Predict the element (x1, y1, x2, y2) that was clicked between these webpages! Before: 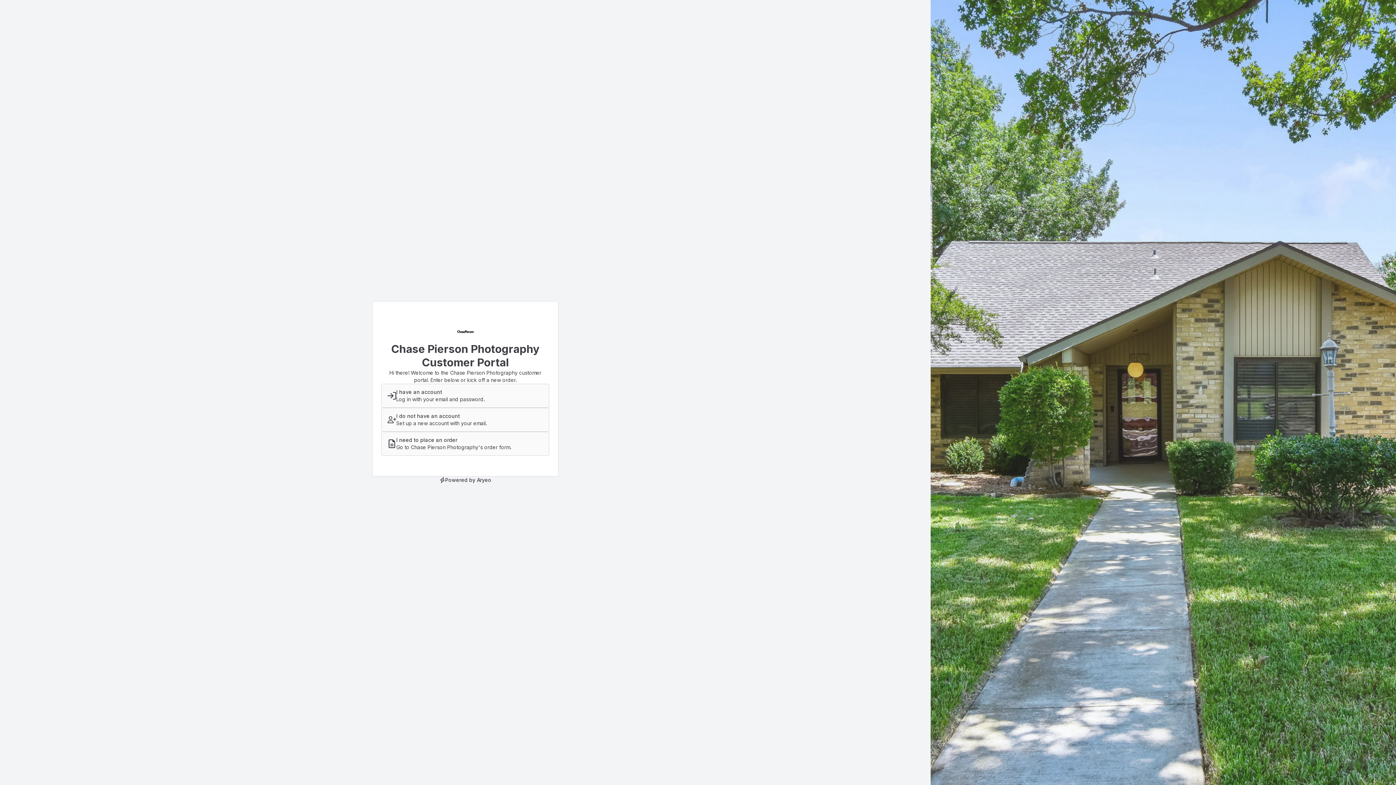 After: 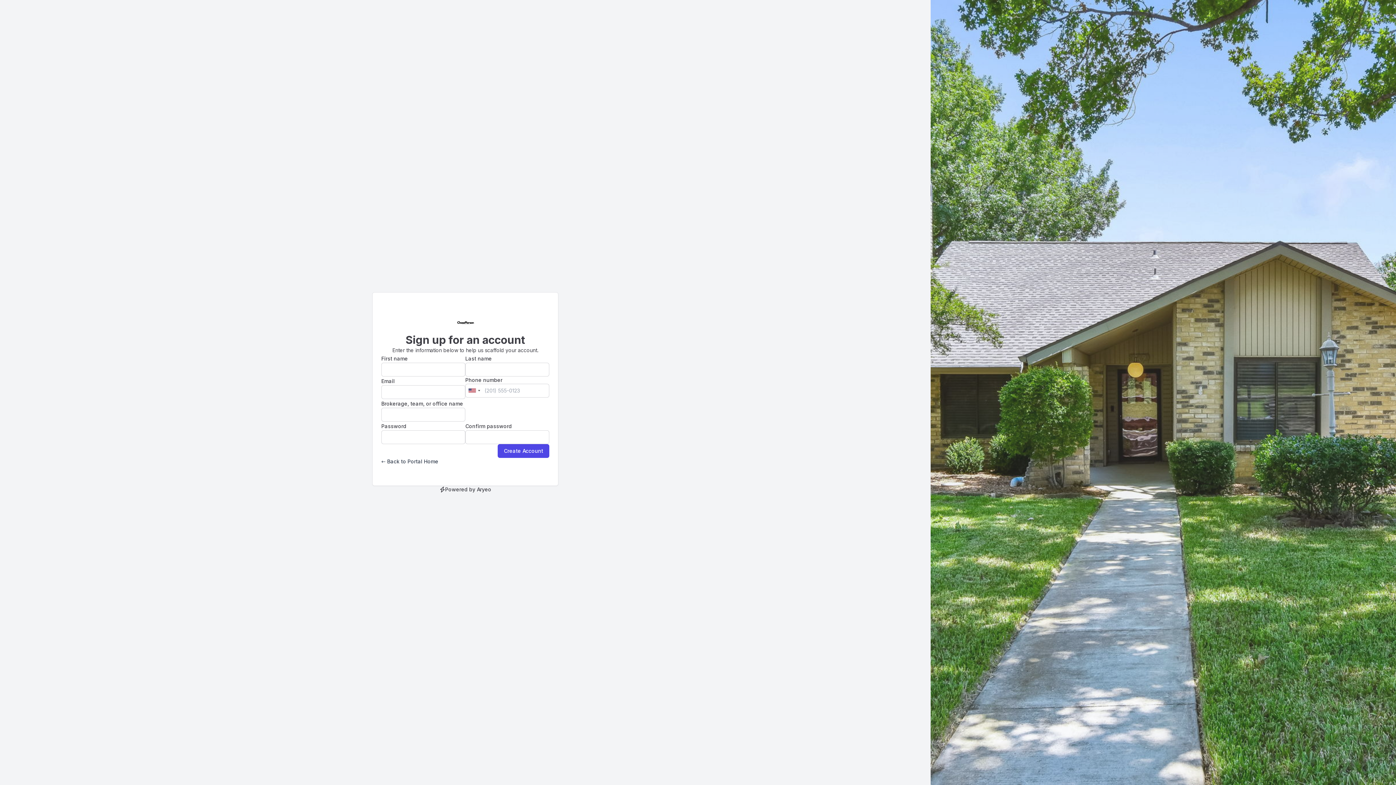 Action: label: I do not have an account
Set up a new account with your email. bbox: (381, 408, 549, 432)